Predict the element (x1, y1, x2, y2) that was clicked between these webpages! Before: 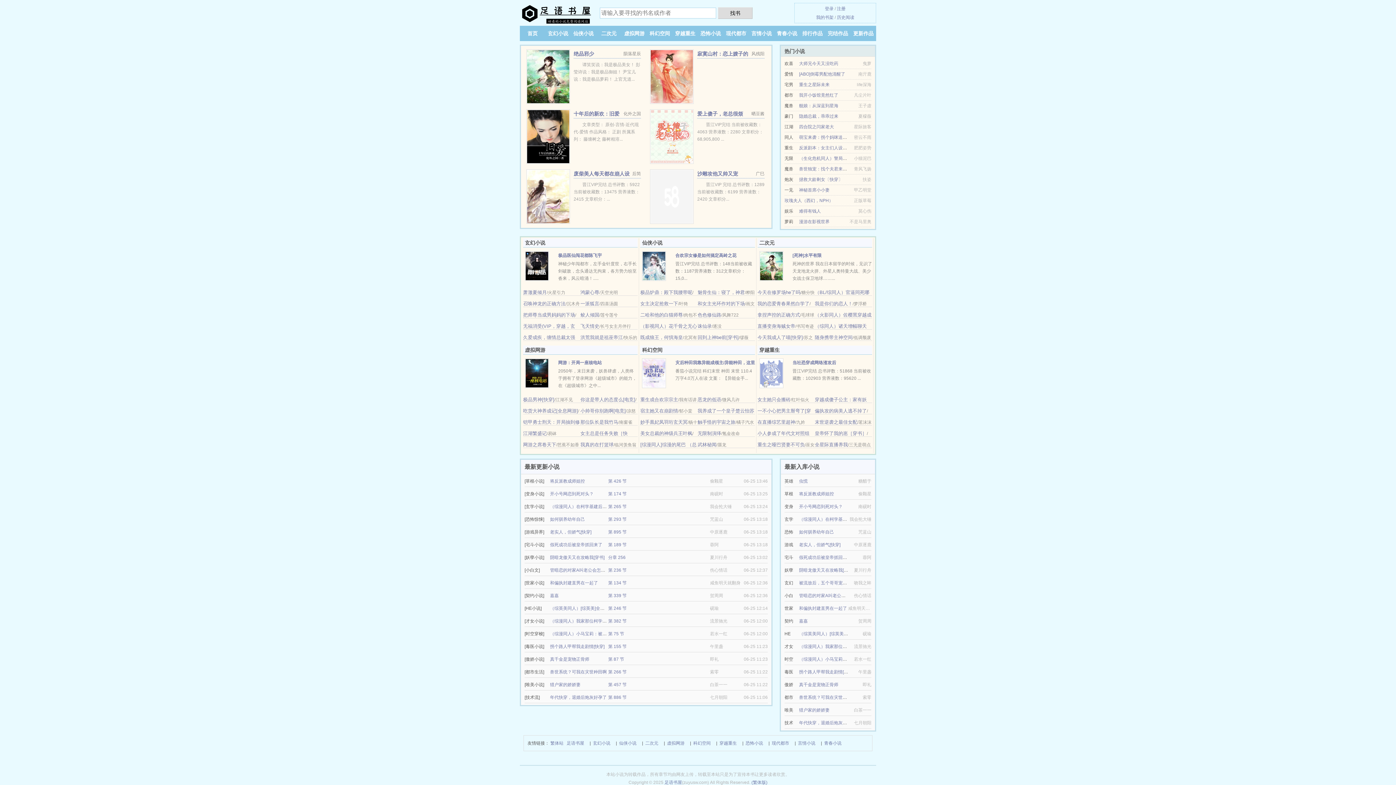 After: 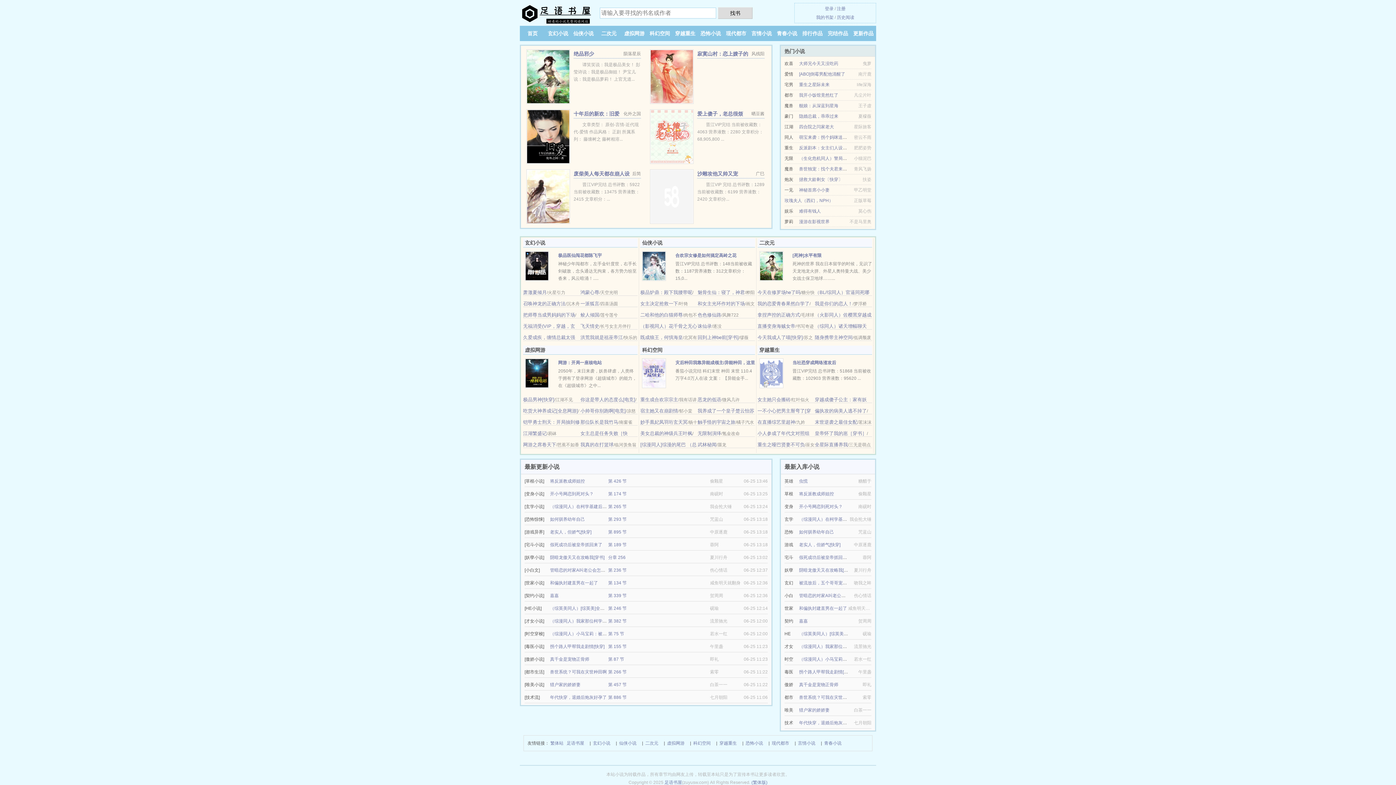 Action: label: 兽世独宠：找个夫君来种田 bbox: (799, 166, 851, 171)